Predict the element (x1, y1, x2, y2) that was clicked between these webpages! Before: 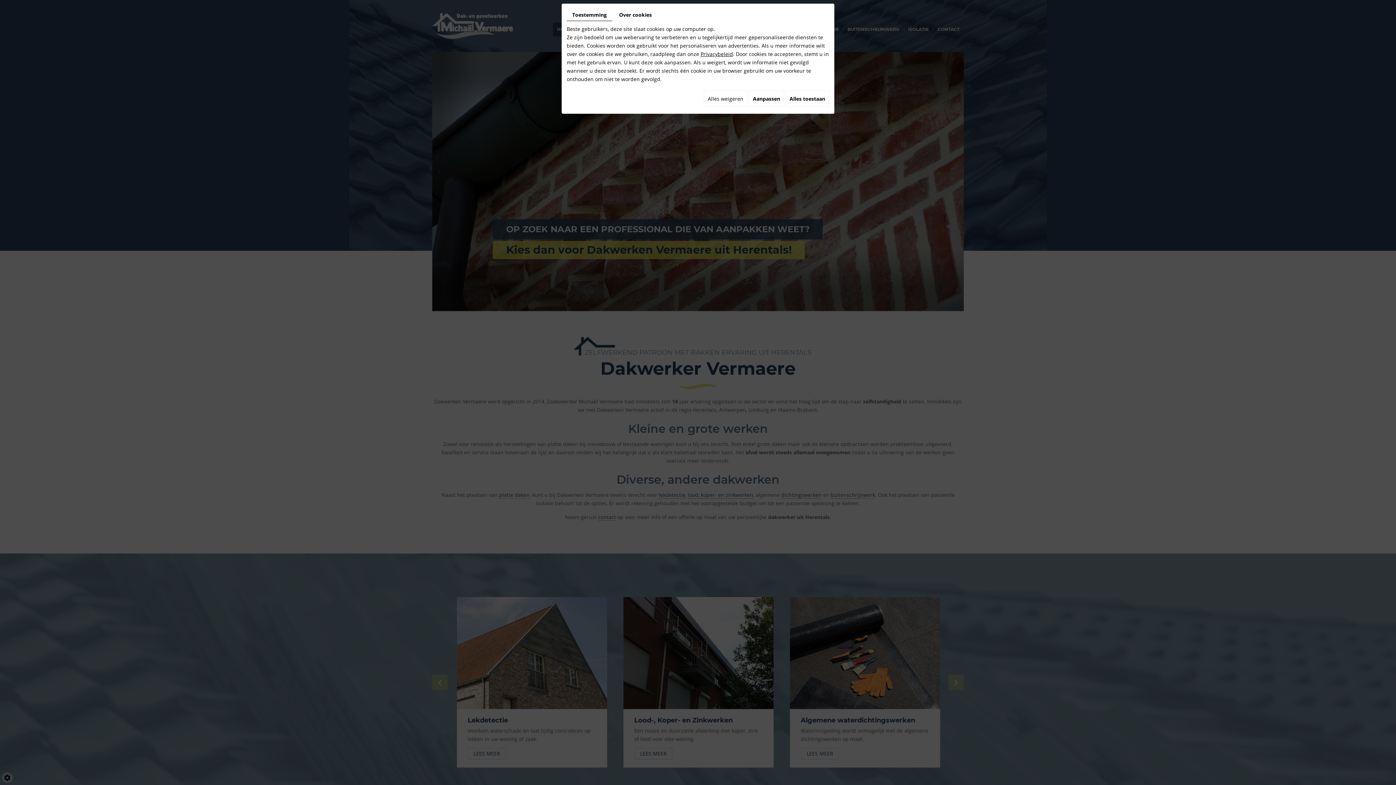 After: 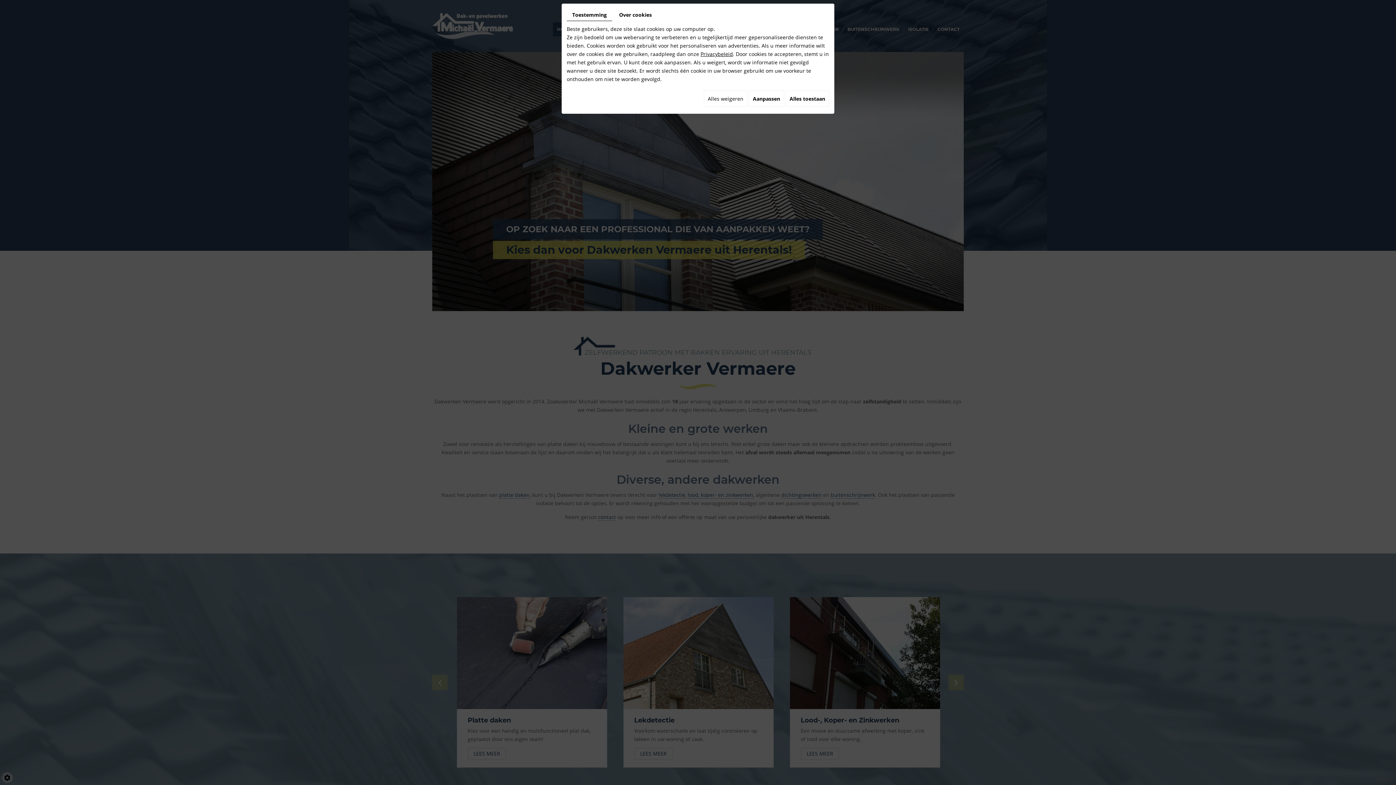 Action: label: Privacybeleid bbox: (700, 50, 733, 57)